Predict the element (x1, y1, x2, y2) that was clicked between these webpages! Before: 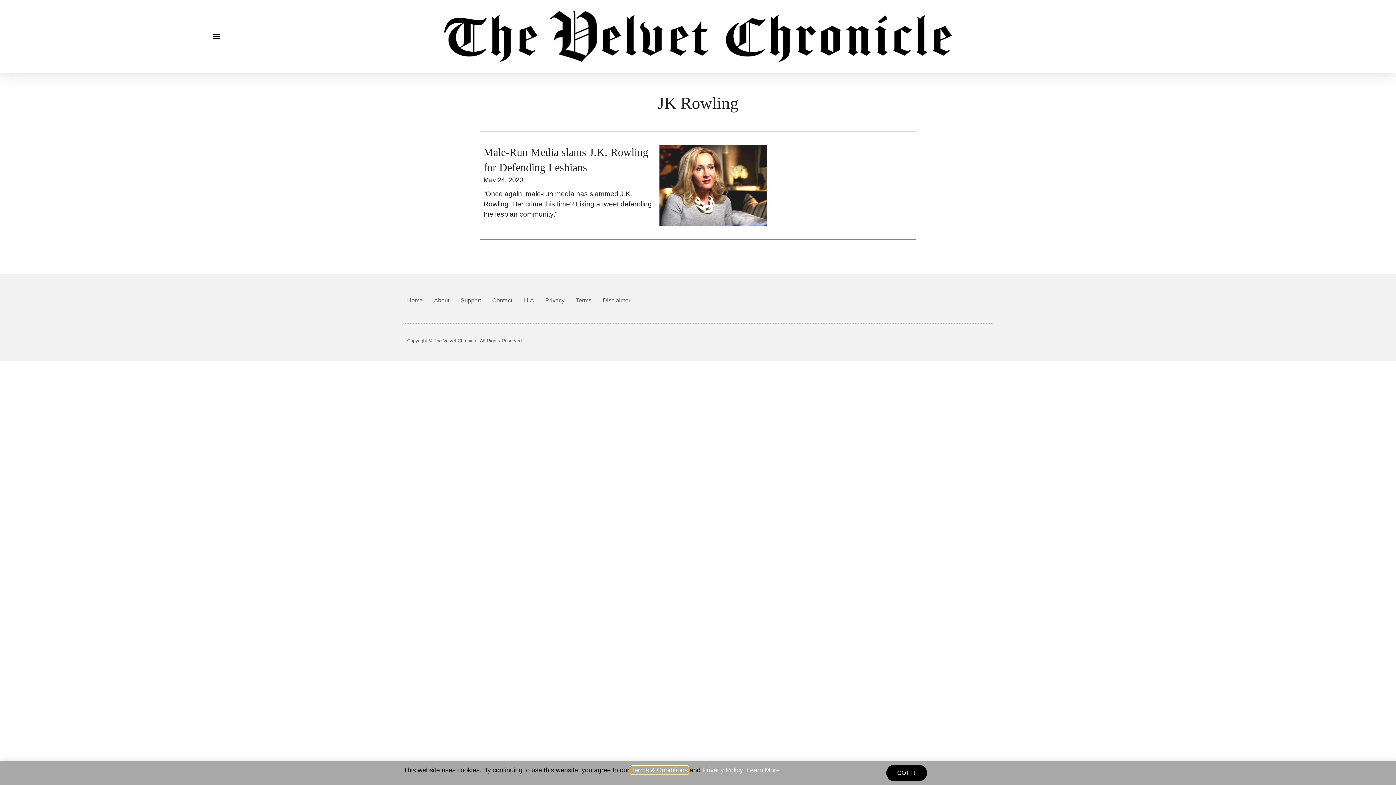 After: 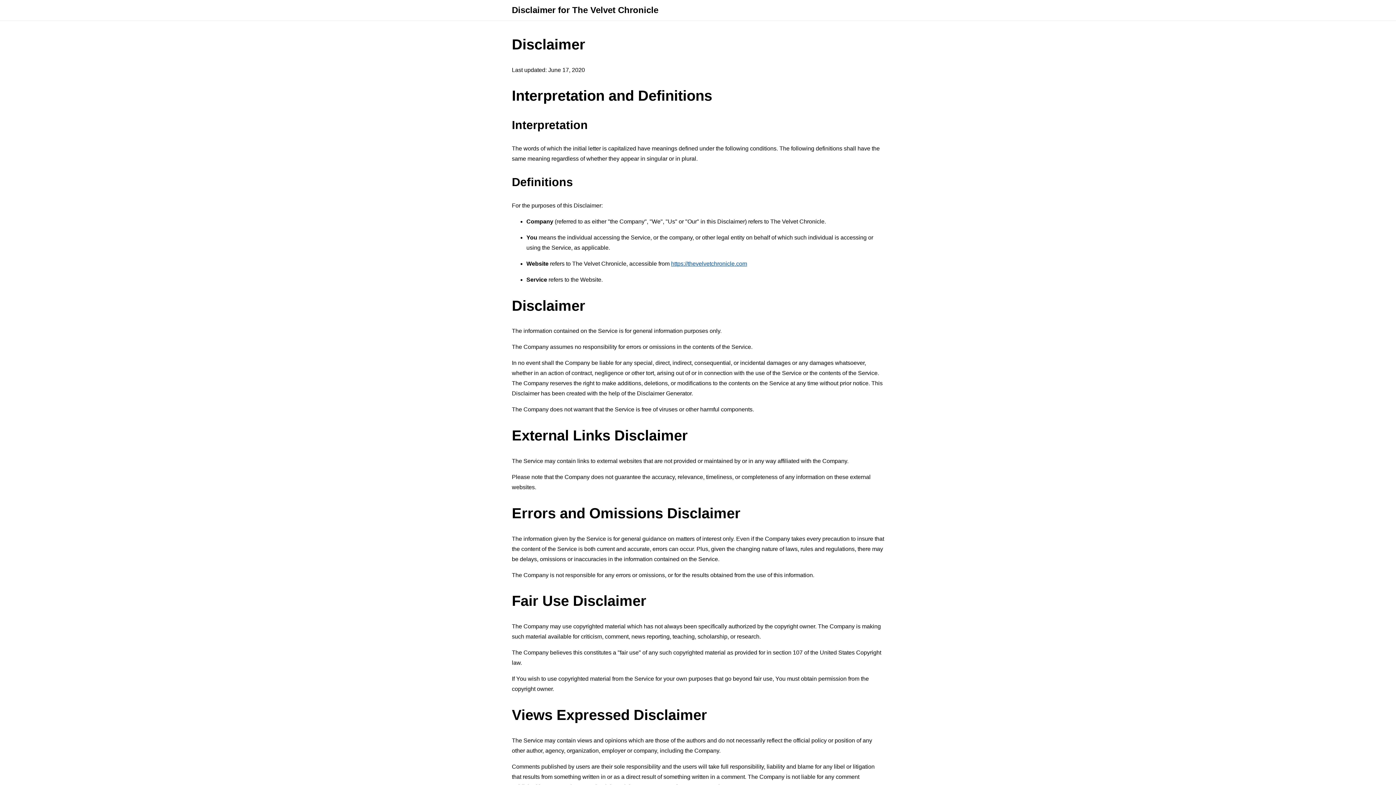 Action: bbox: (602, 292, 630, 309) label: Disclaimer